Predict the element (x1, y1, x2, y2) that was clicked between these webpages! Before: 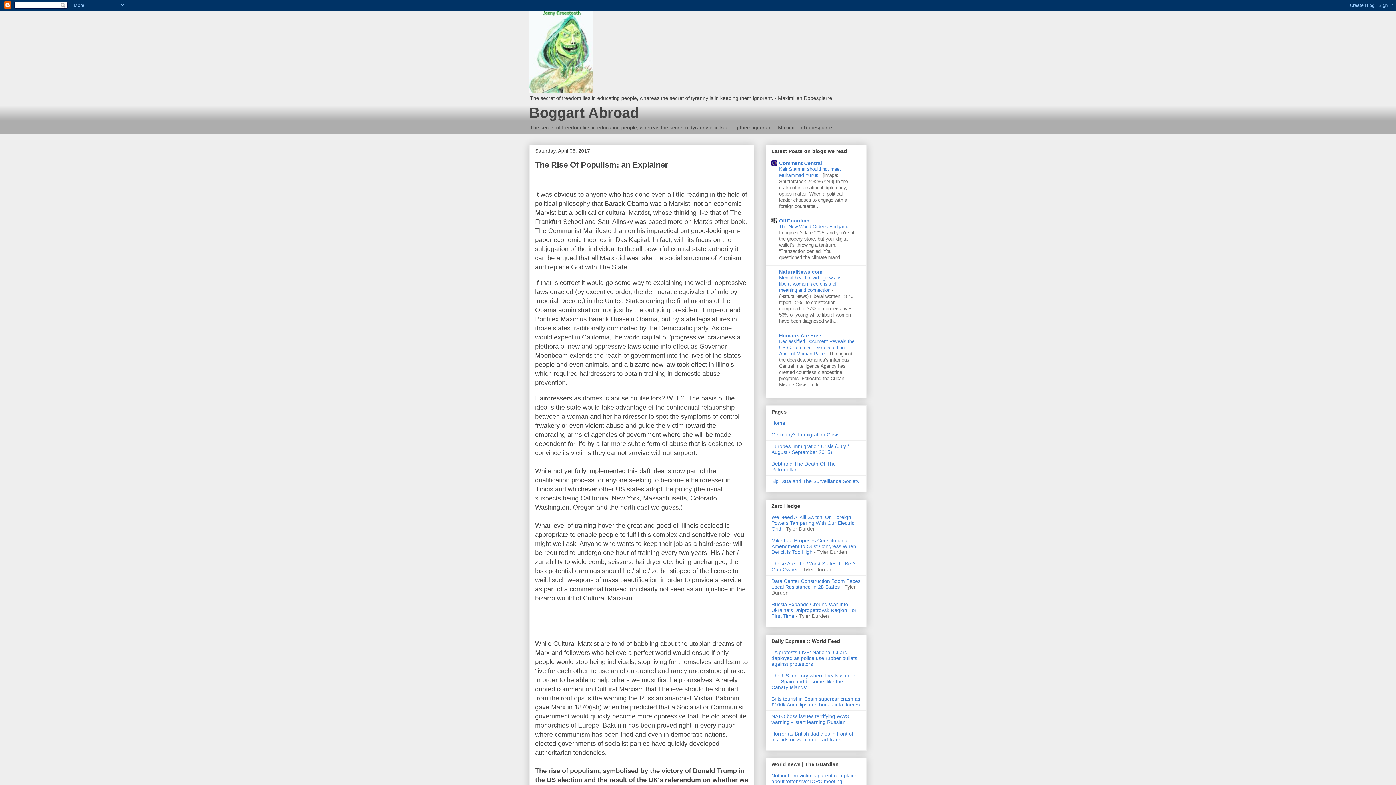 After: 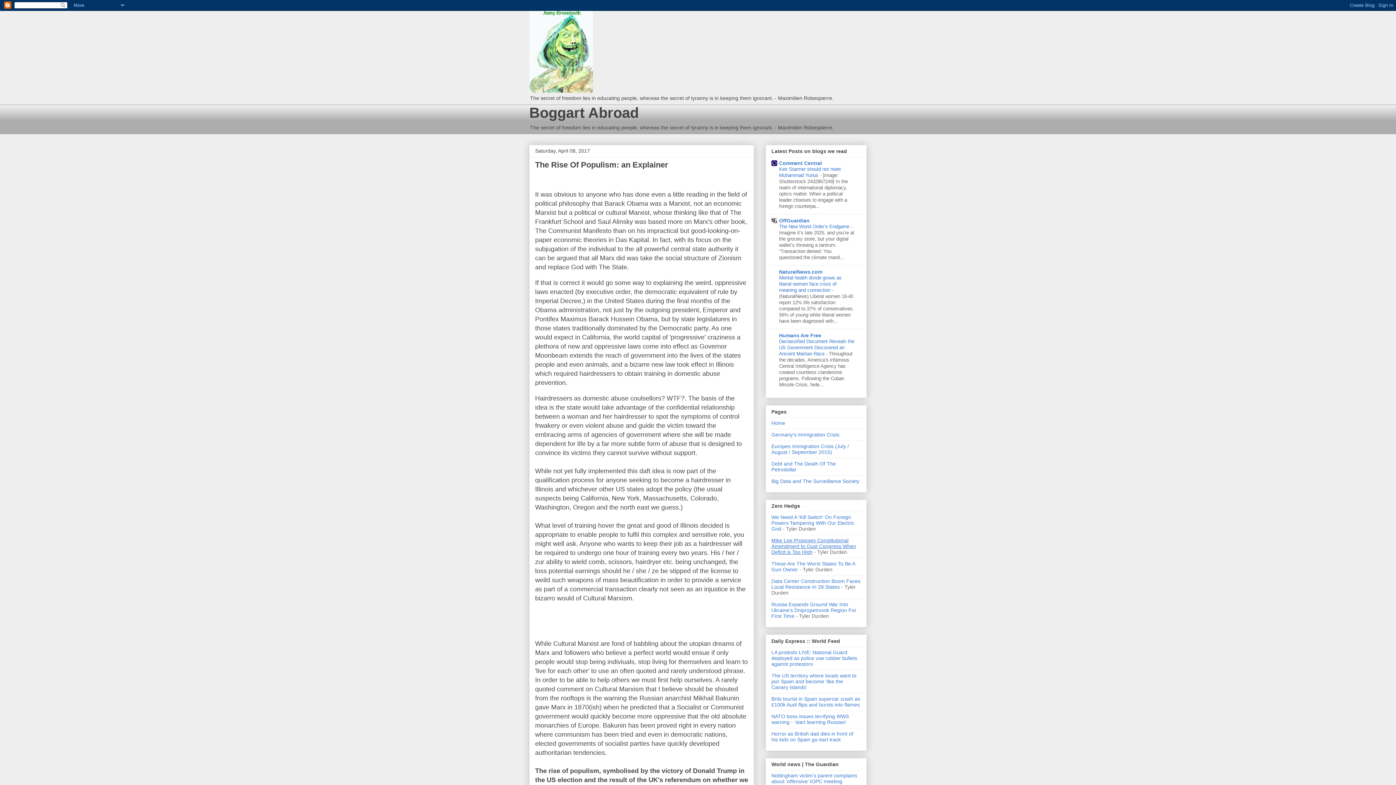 Action: label: Mike Lee Proposes Constitutional Amendment to Oust Congress When Deficit is Too High bbox: (771, 537, 856, 555)